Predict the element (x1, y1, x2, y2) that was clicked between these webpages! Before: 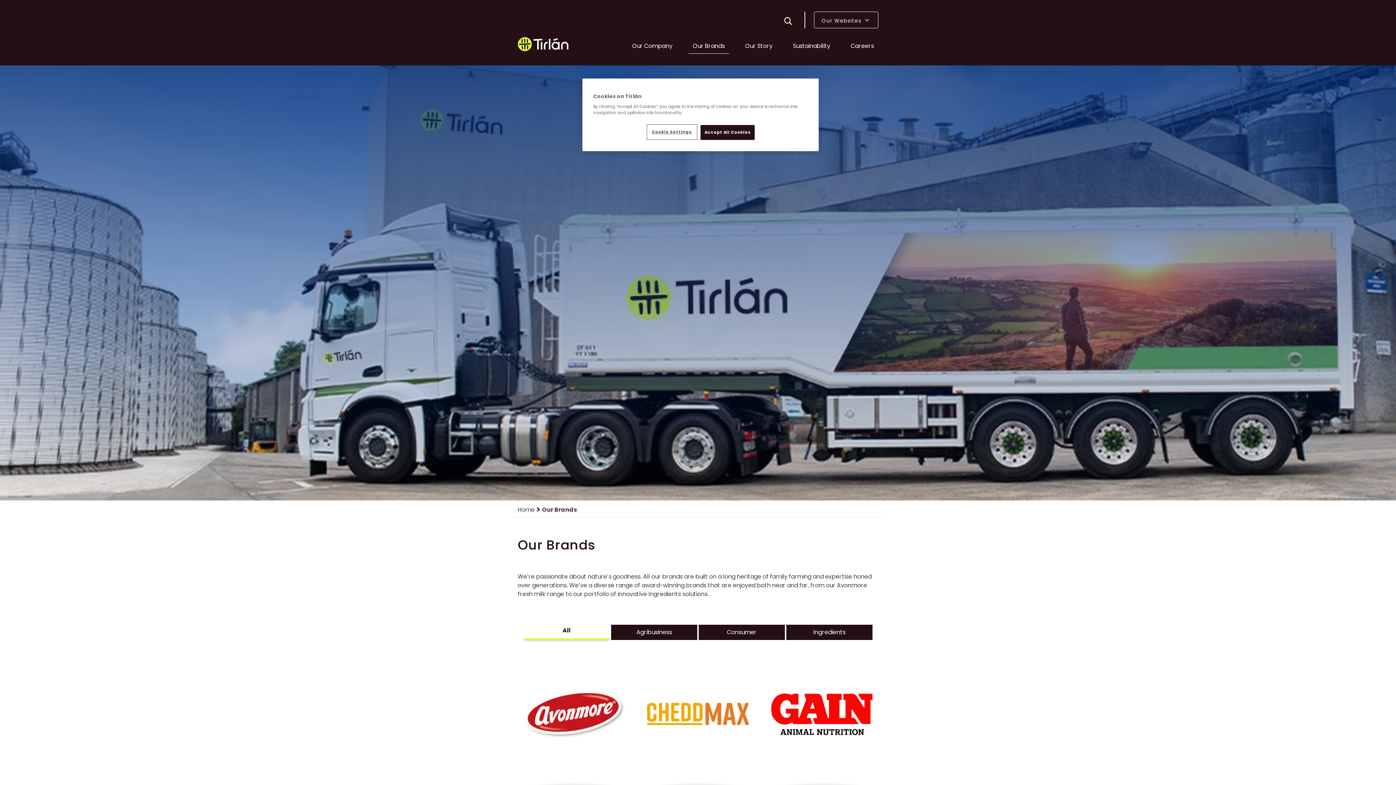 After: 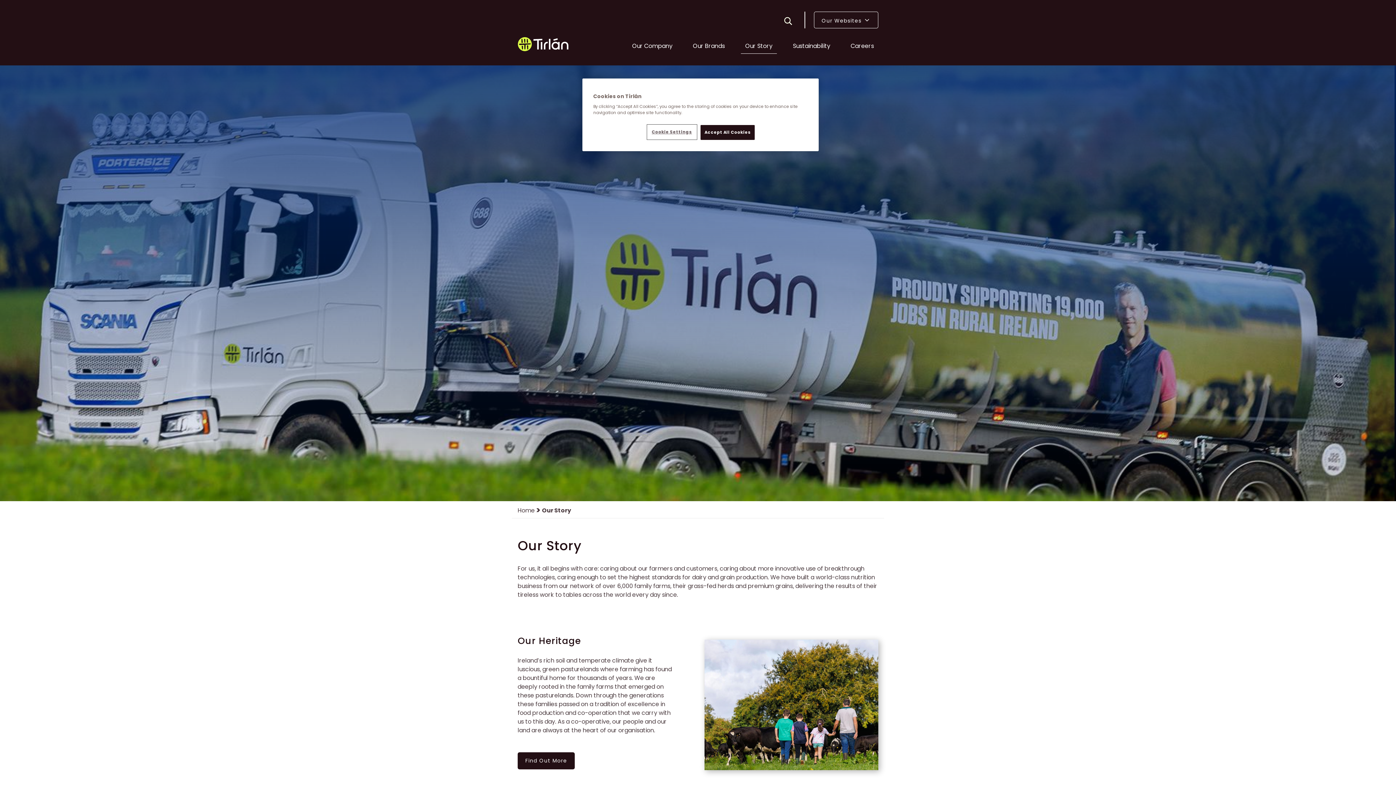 Action: bbox: (742, 41, 775, 50) label: Our Story